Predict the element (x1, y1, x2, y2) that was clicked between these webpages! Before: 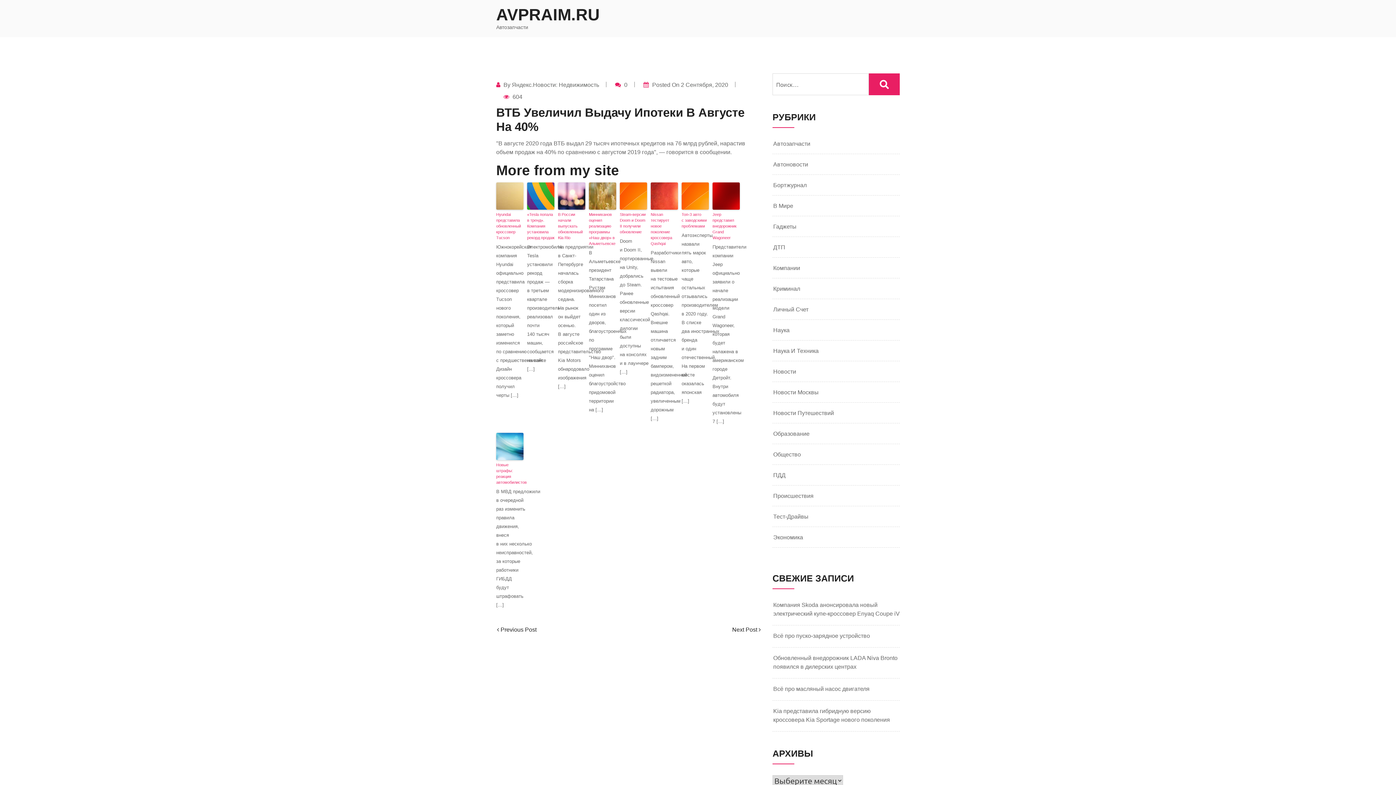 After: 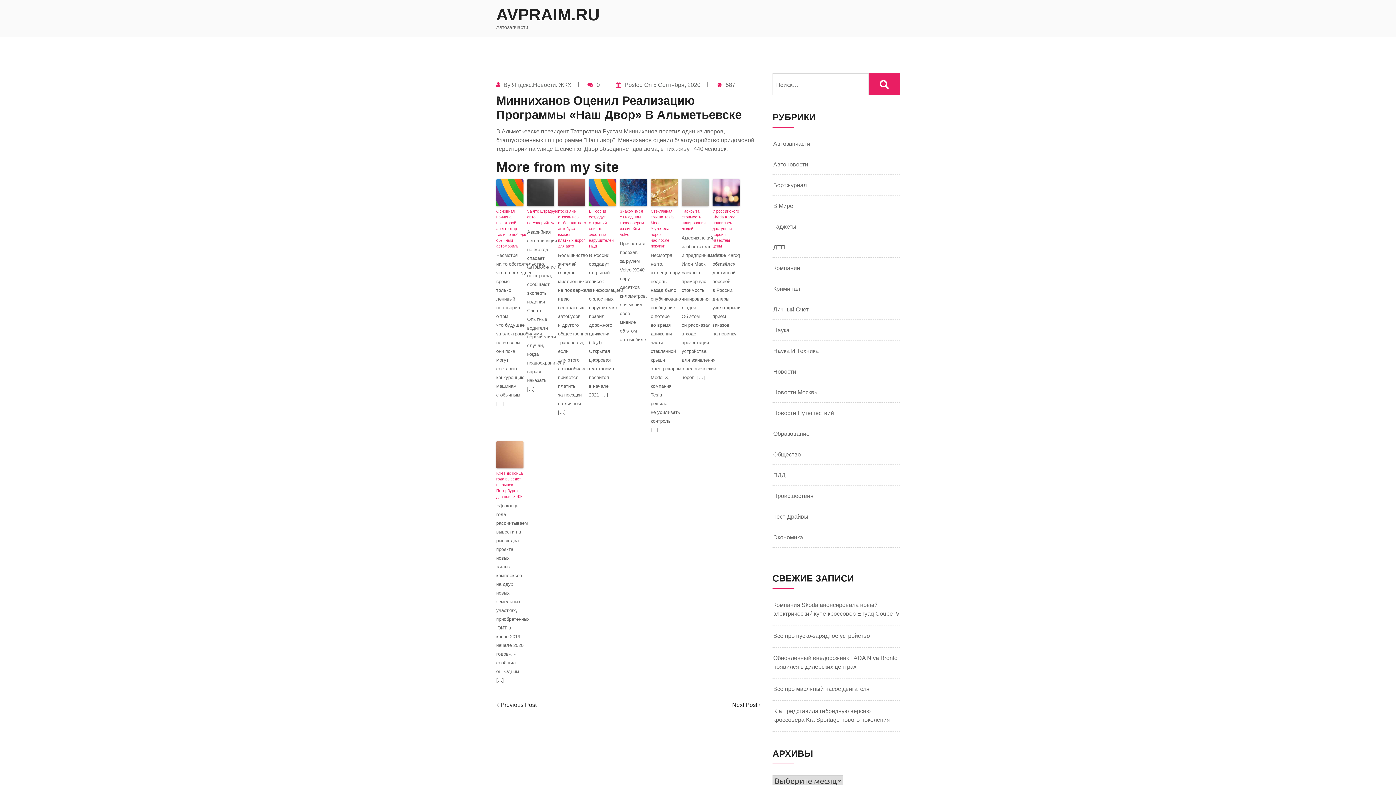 Action: bbox: (589, 182, 616, 209)